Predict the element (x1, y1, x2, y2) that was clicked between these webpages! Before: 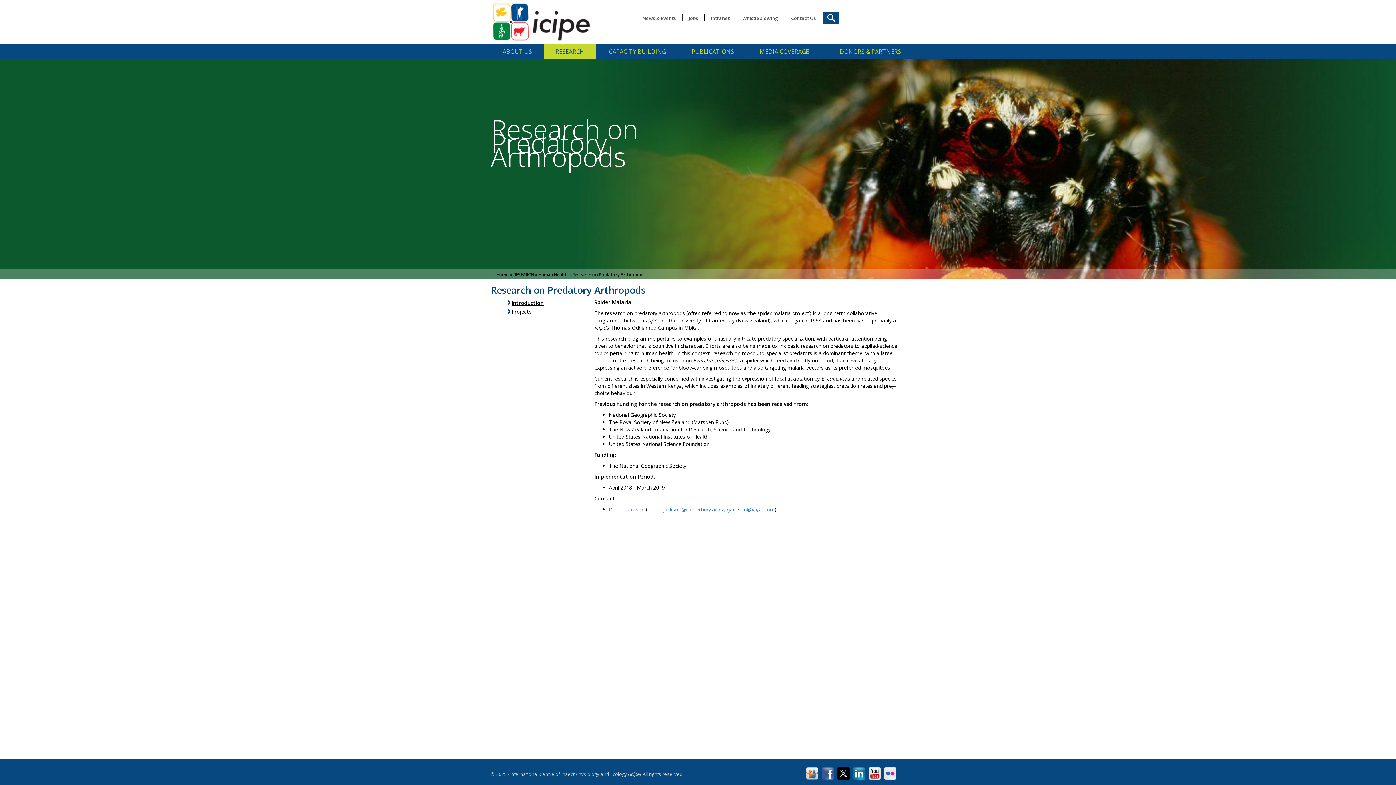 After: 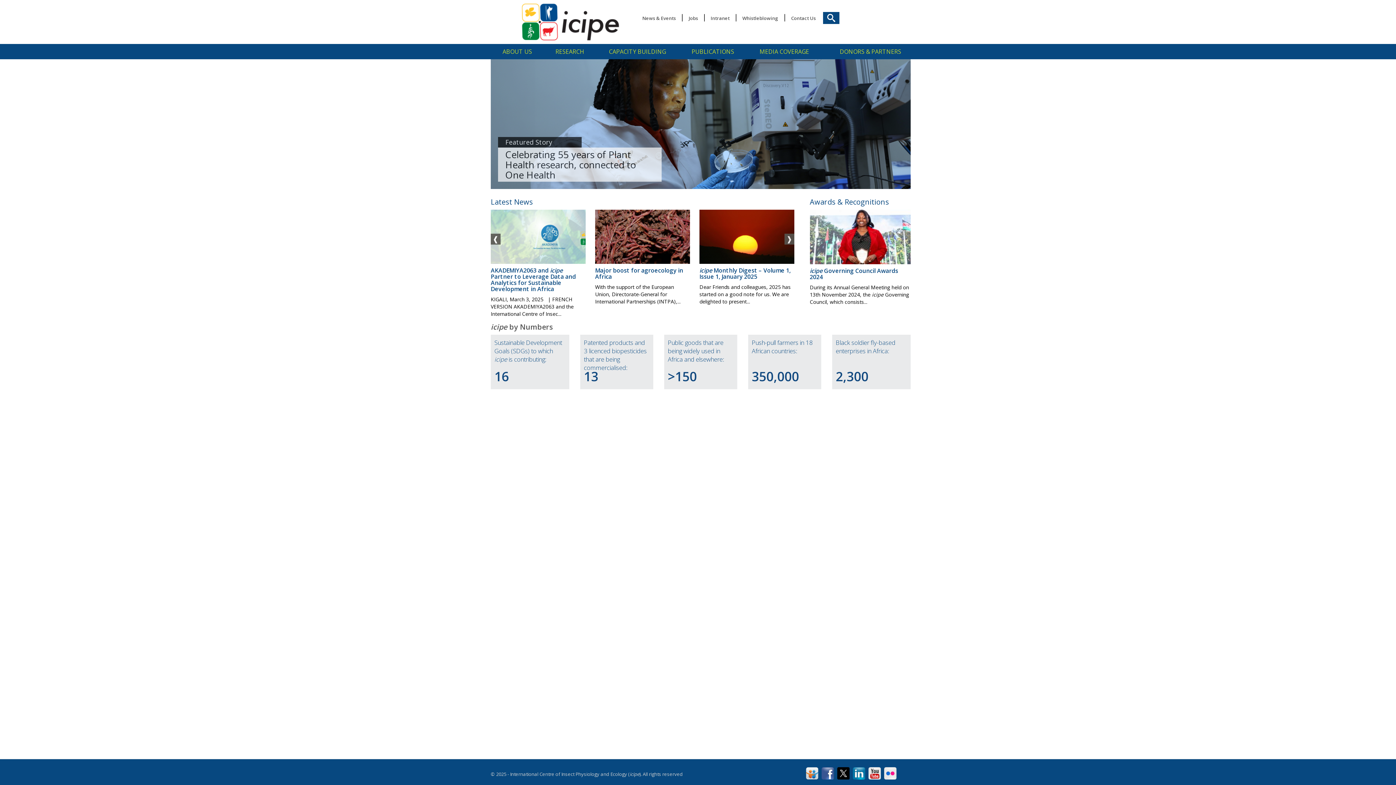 Action: bbox: (490, 2, 598, 41)